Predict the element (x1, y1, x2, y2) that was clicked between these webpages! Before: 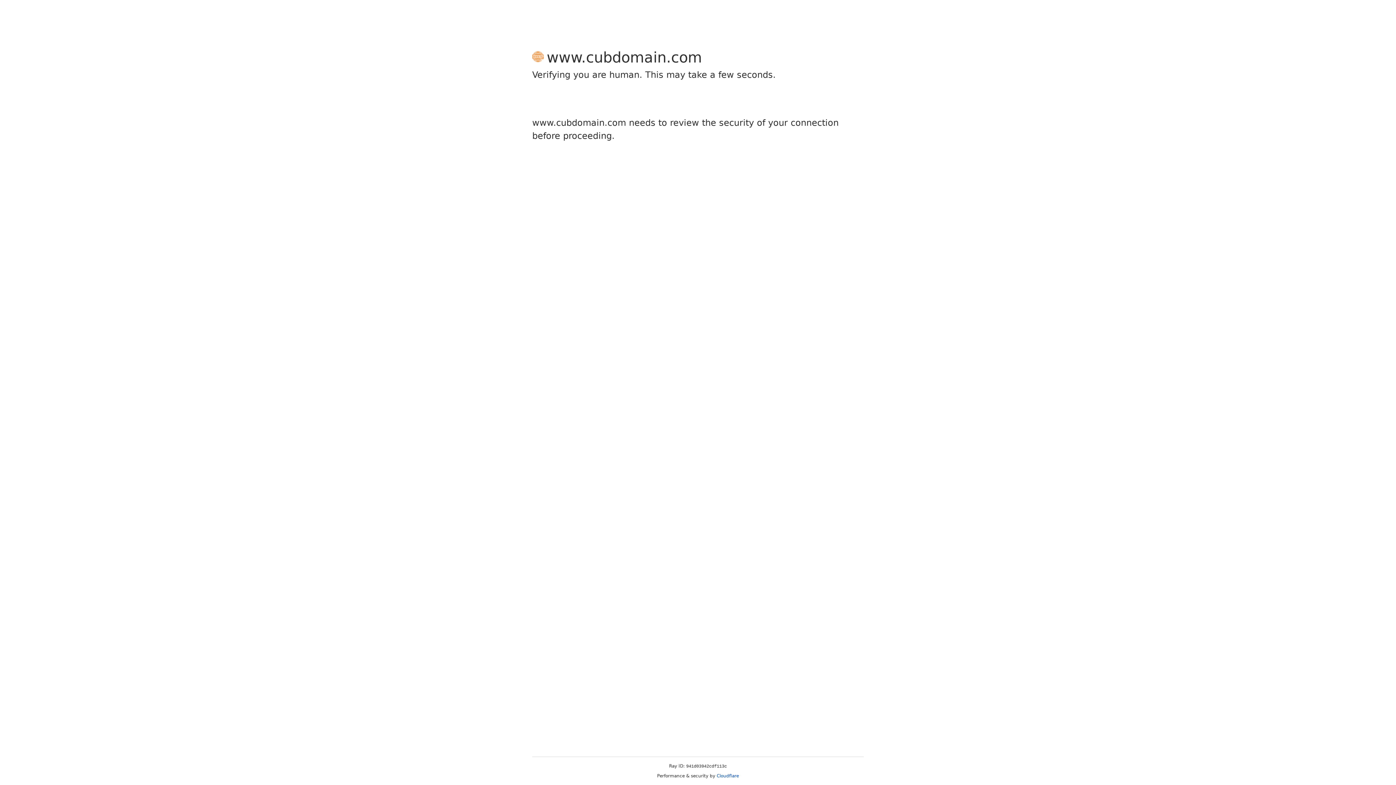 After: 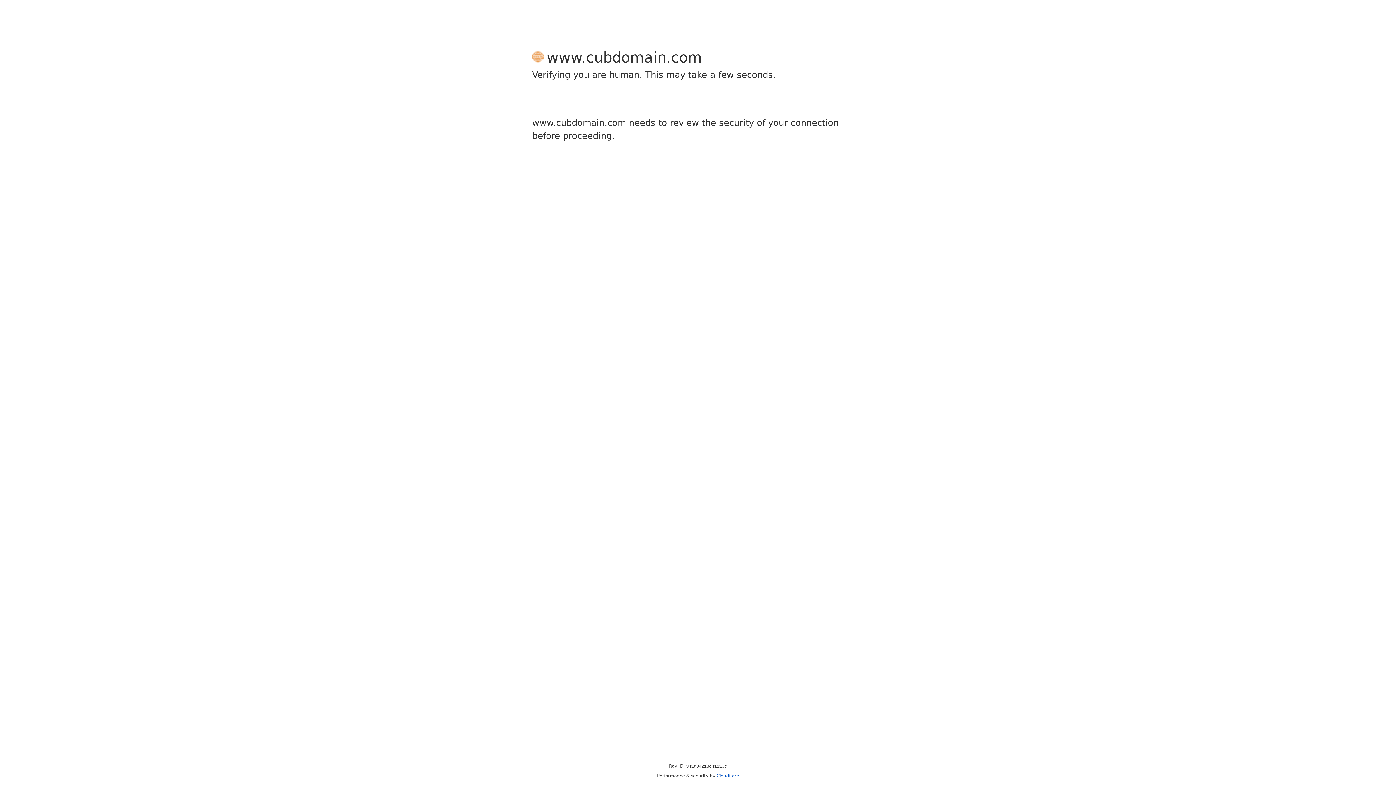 Action: bbox: (716, 773, 739, 778) label: Cloudflare